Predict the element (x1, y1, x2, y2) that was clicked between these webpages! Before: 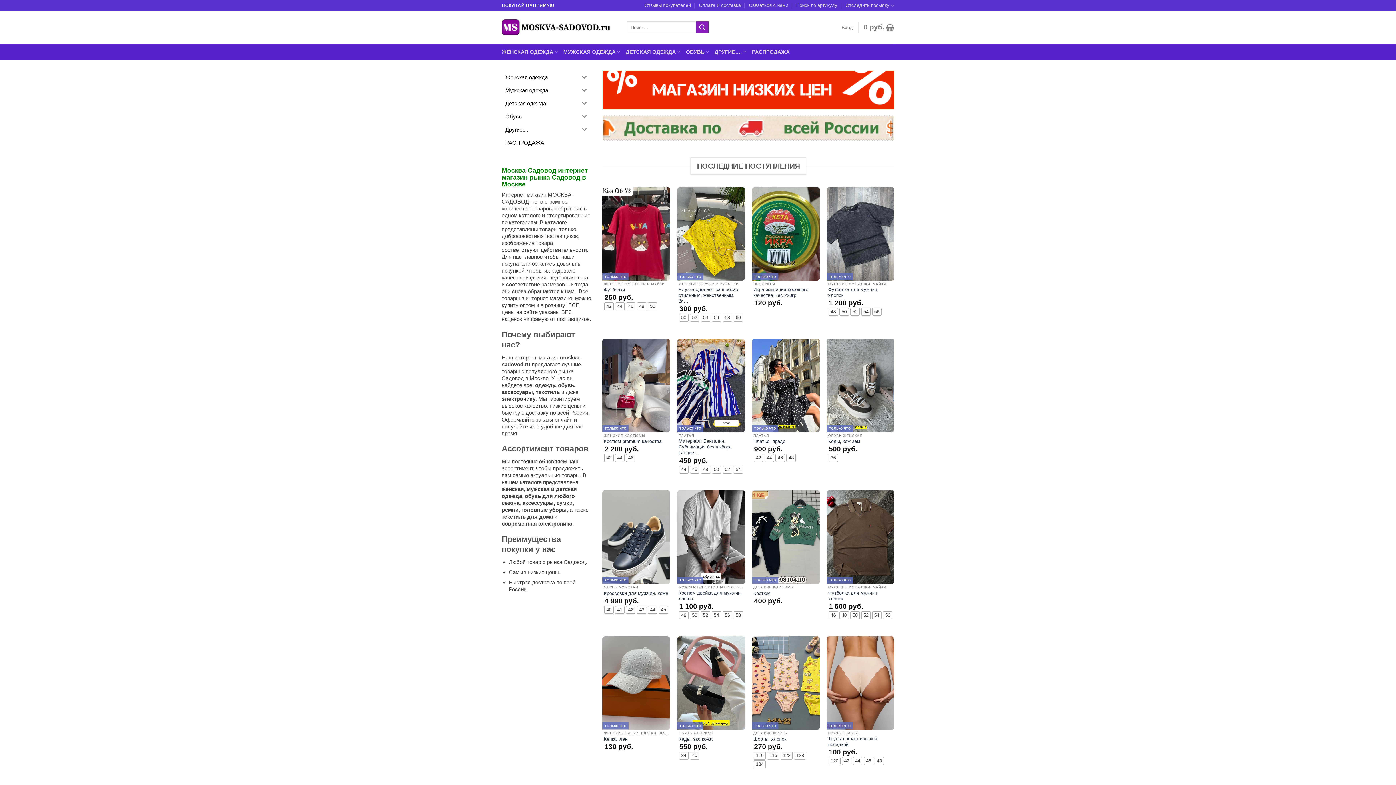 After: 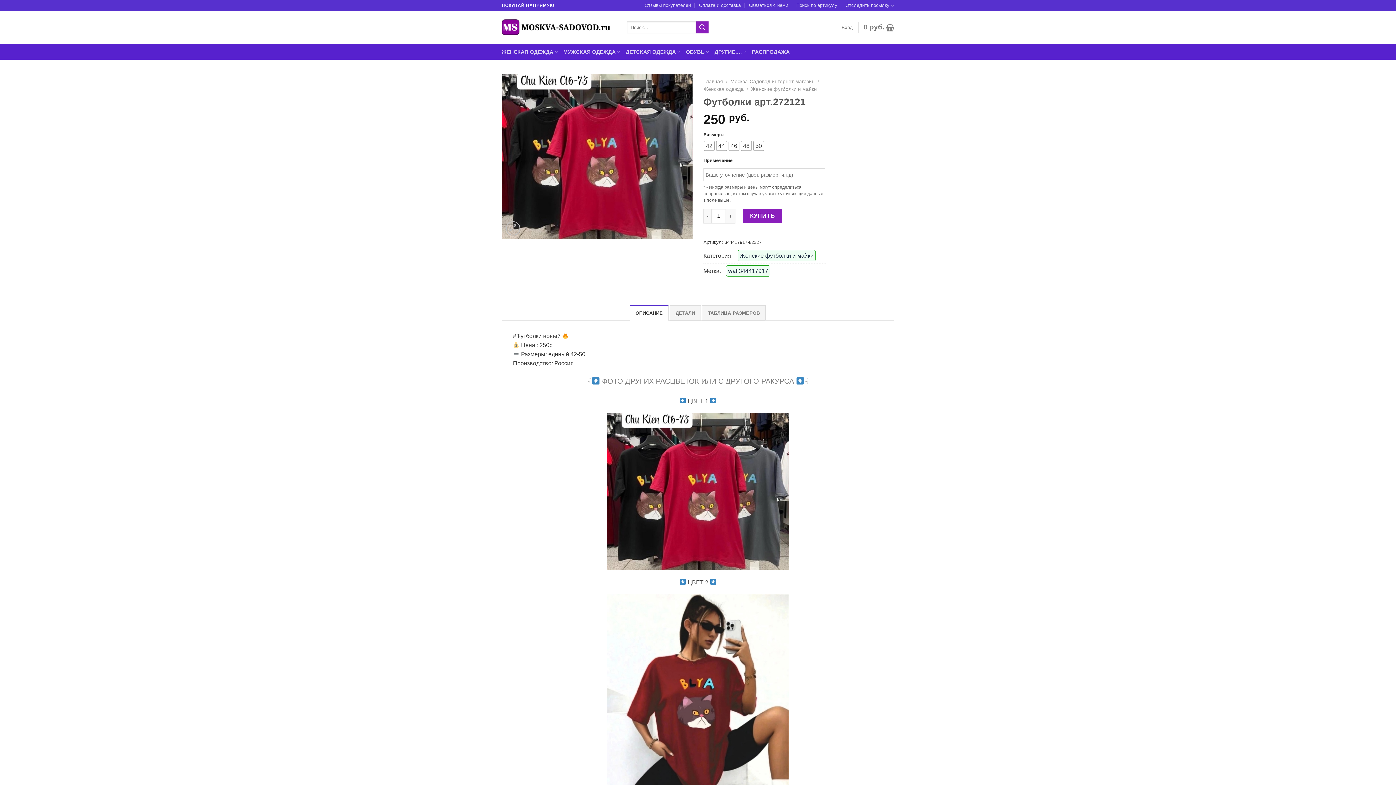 Action: label: Футболки bbox: (604, 287, 625, 293)